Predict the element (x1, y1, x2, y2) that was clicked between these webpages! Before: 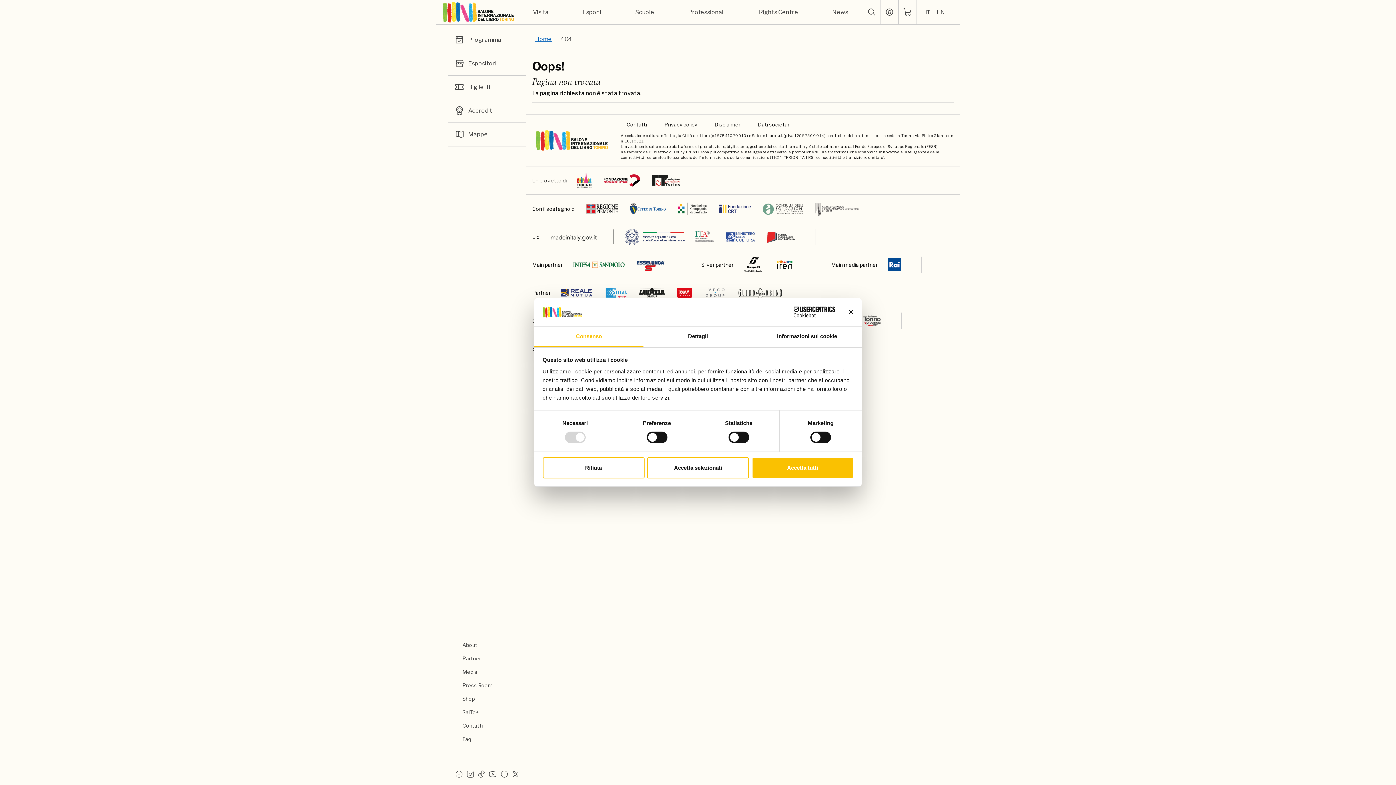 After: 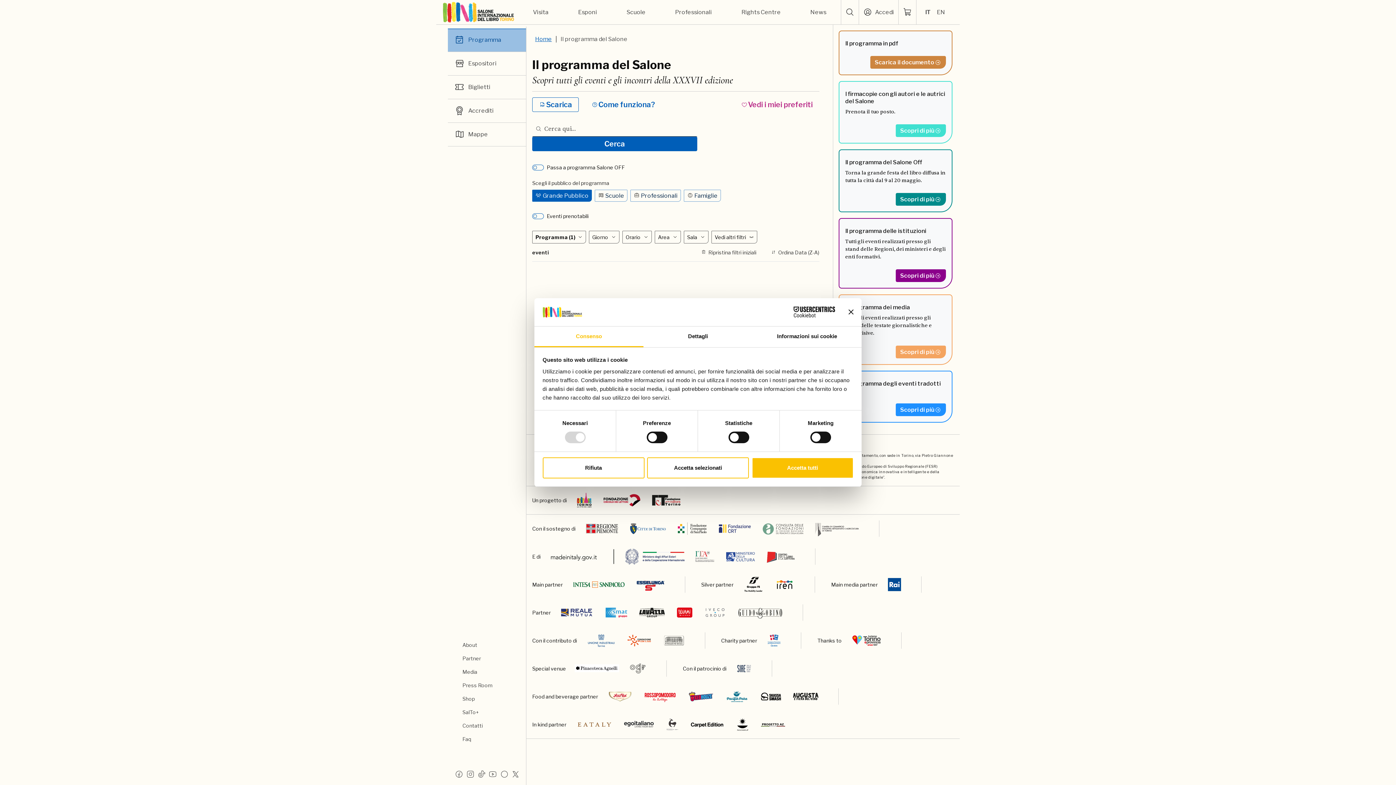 Action: label: Programma bbox: (448, 28, 526, 51)